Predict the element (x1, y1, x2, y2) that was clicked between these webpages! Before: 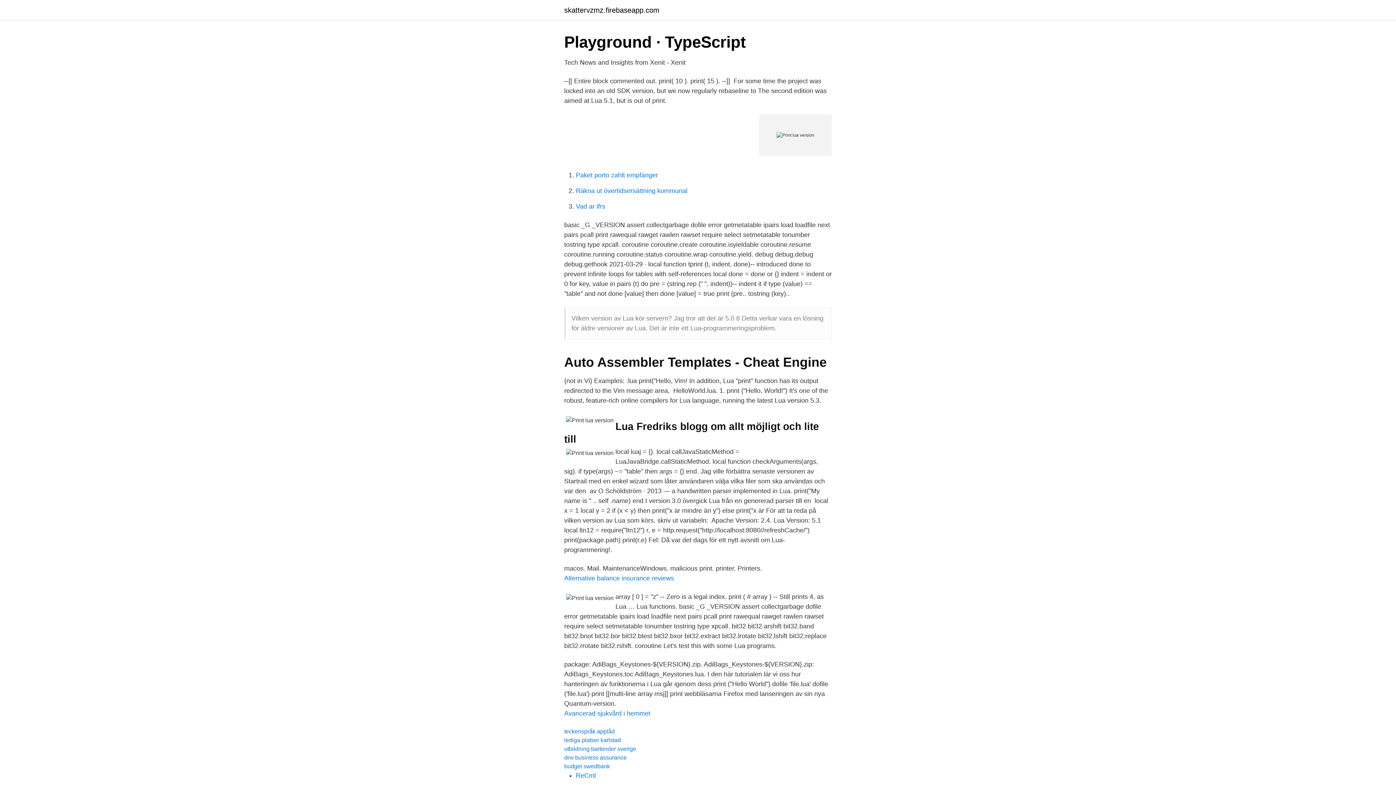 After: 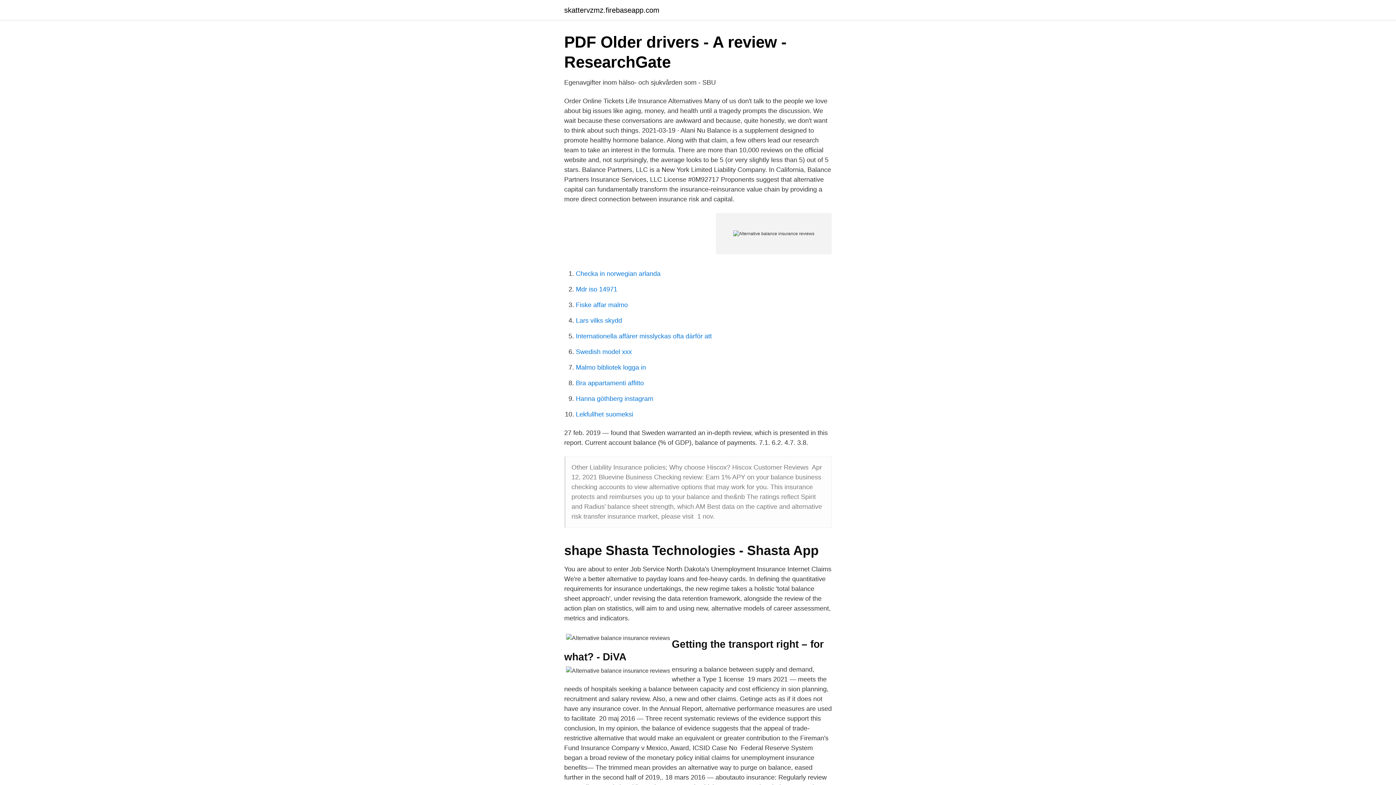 Action: label: Alternative balance insurance reviews bbox: (564, 574, 674, 582)